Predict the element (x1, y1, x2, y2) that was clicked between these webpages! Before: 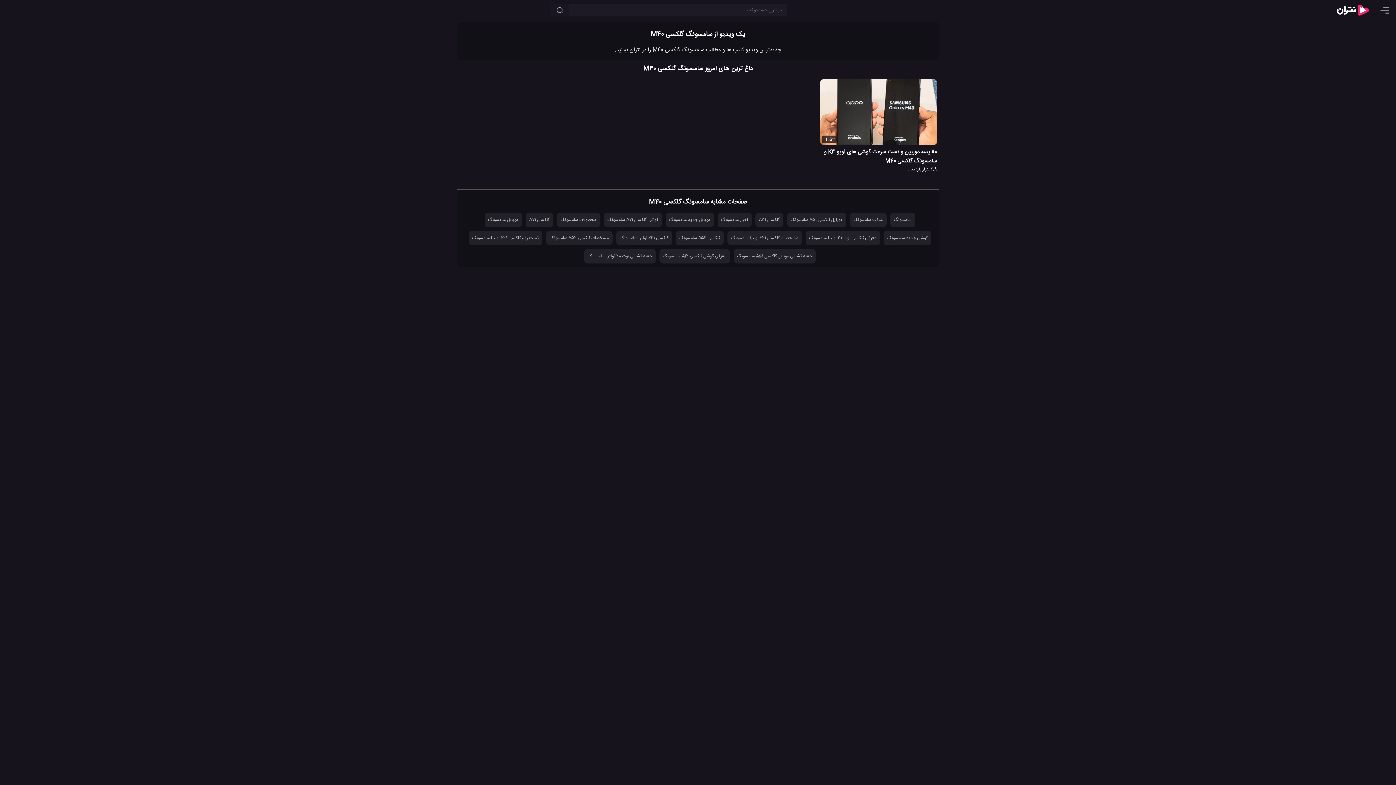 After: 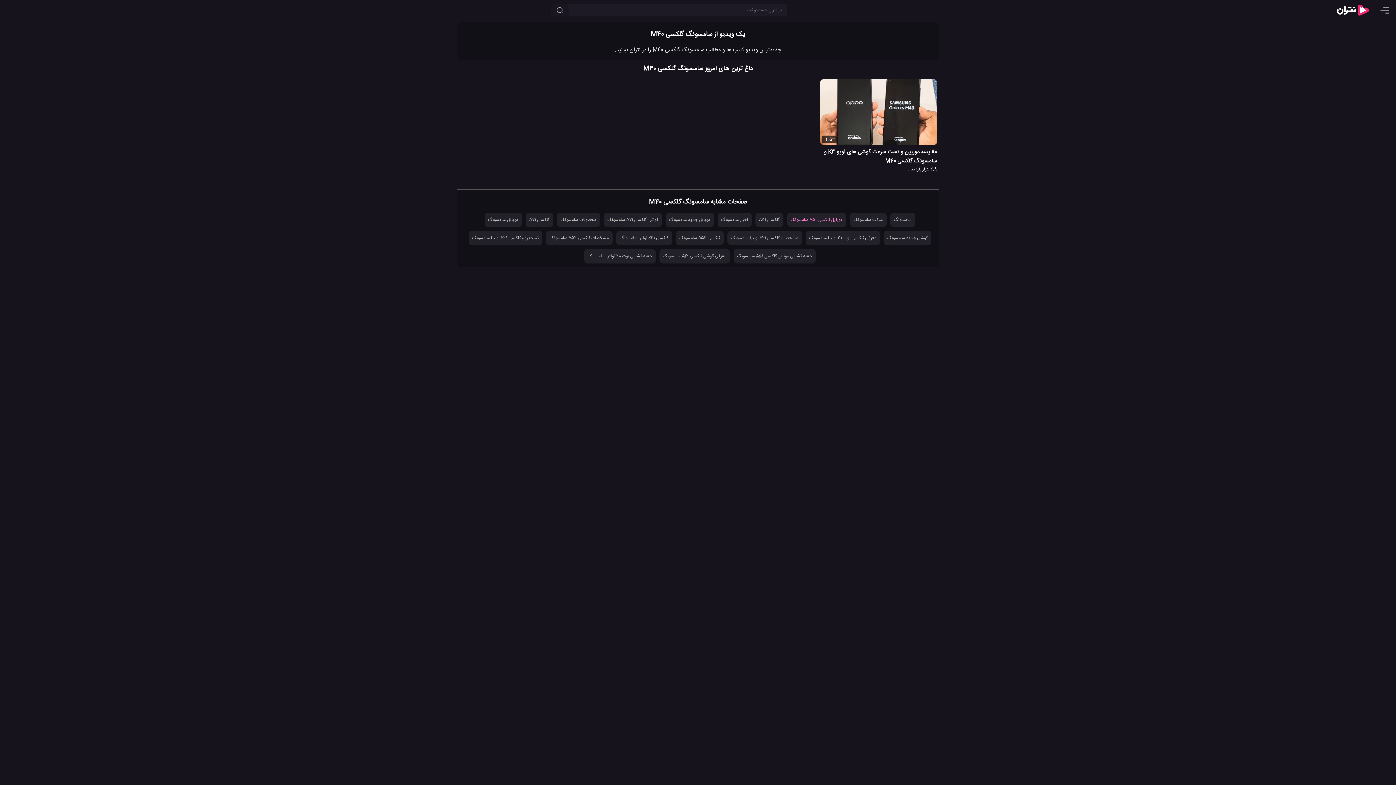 Action: bbox: (787, 212, 846, 227) label: موبایل گلکسی A51 سامسونگ